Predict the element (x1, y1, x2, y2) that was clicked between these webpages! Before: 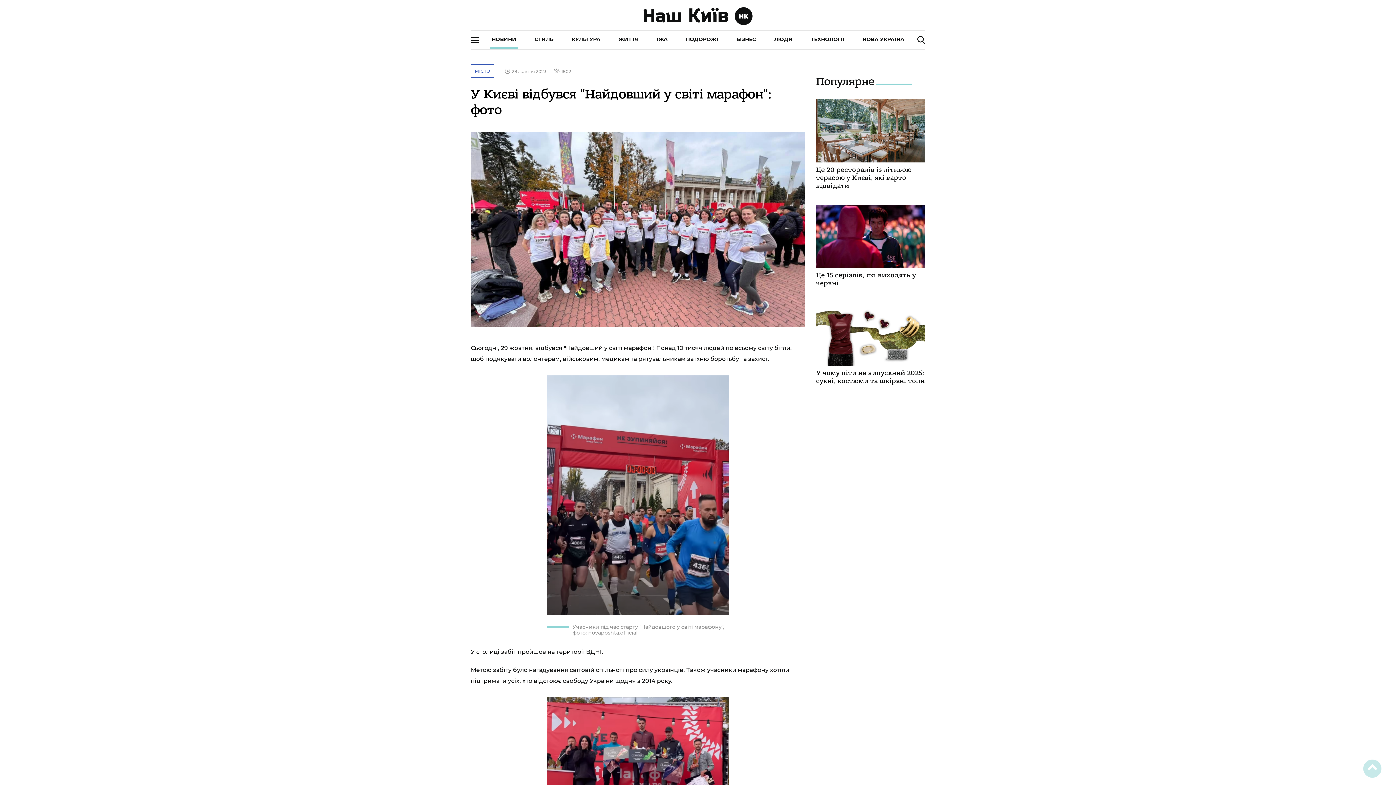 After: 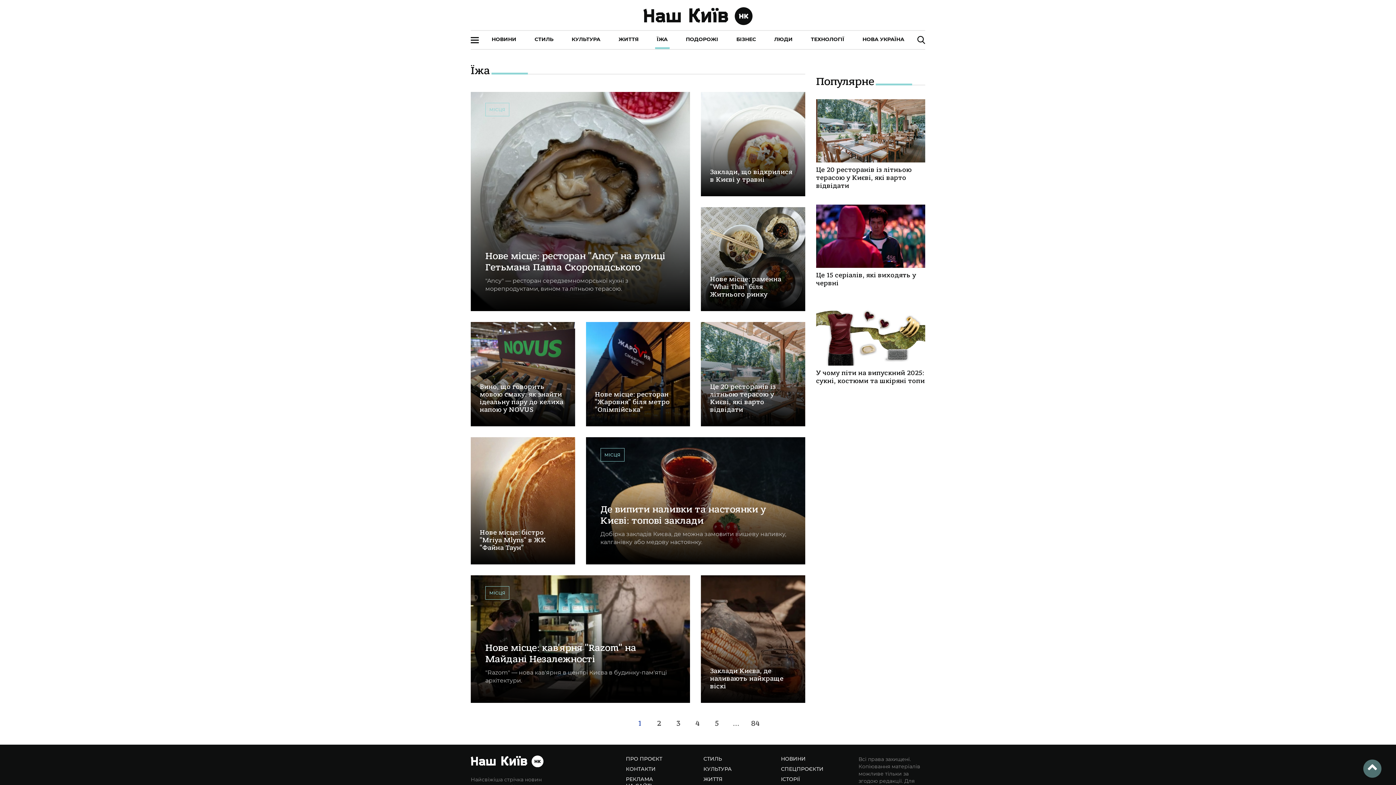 Action: bbox: (656, 36, 667, 42) label: ЇЖА